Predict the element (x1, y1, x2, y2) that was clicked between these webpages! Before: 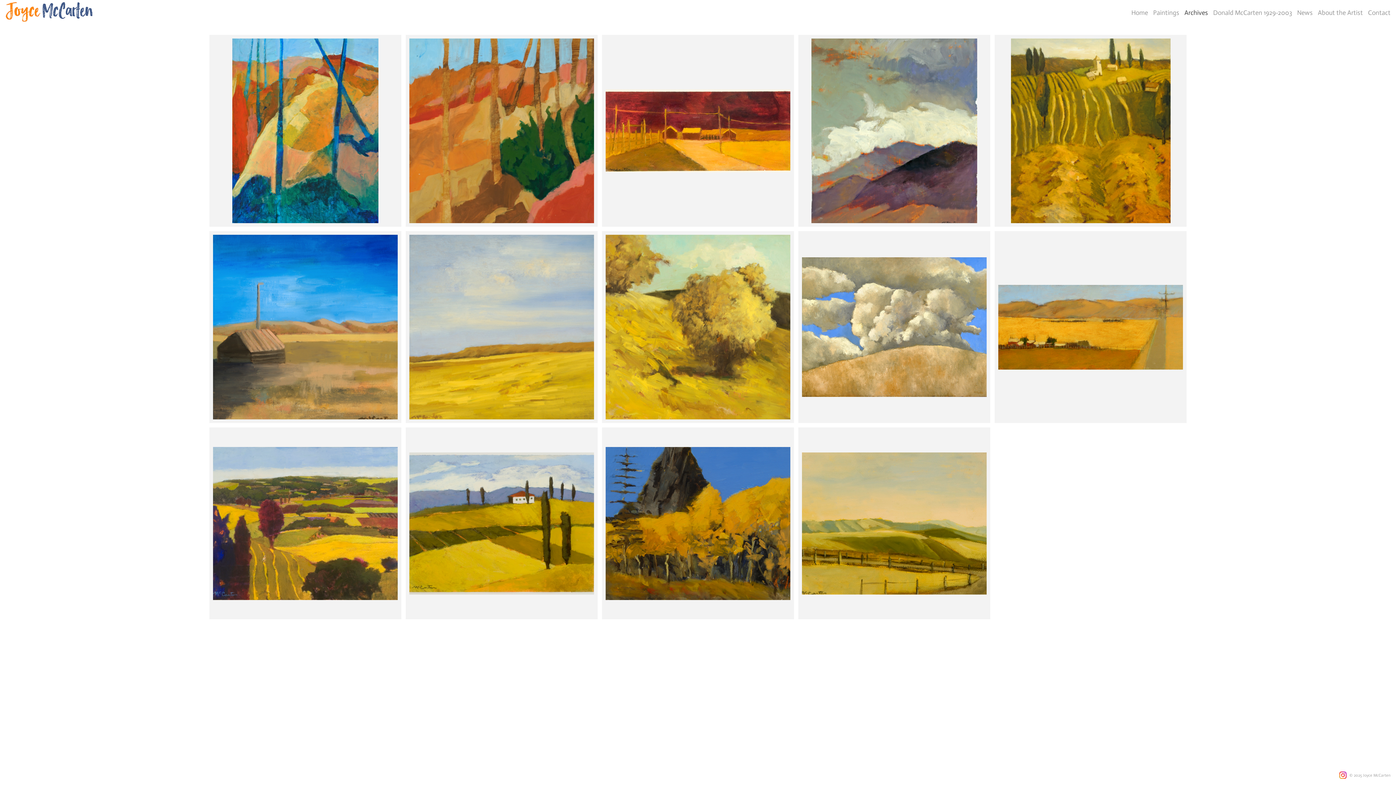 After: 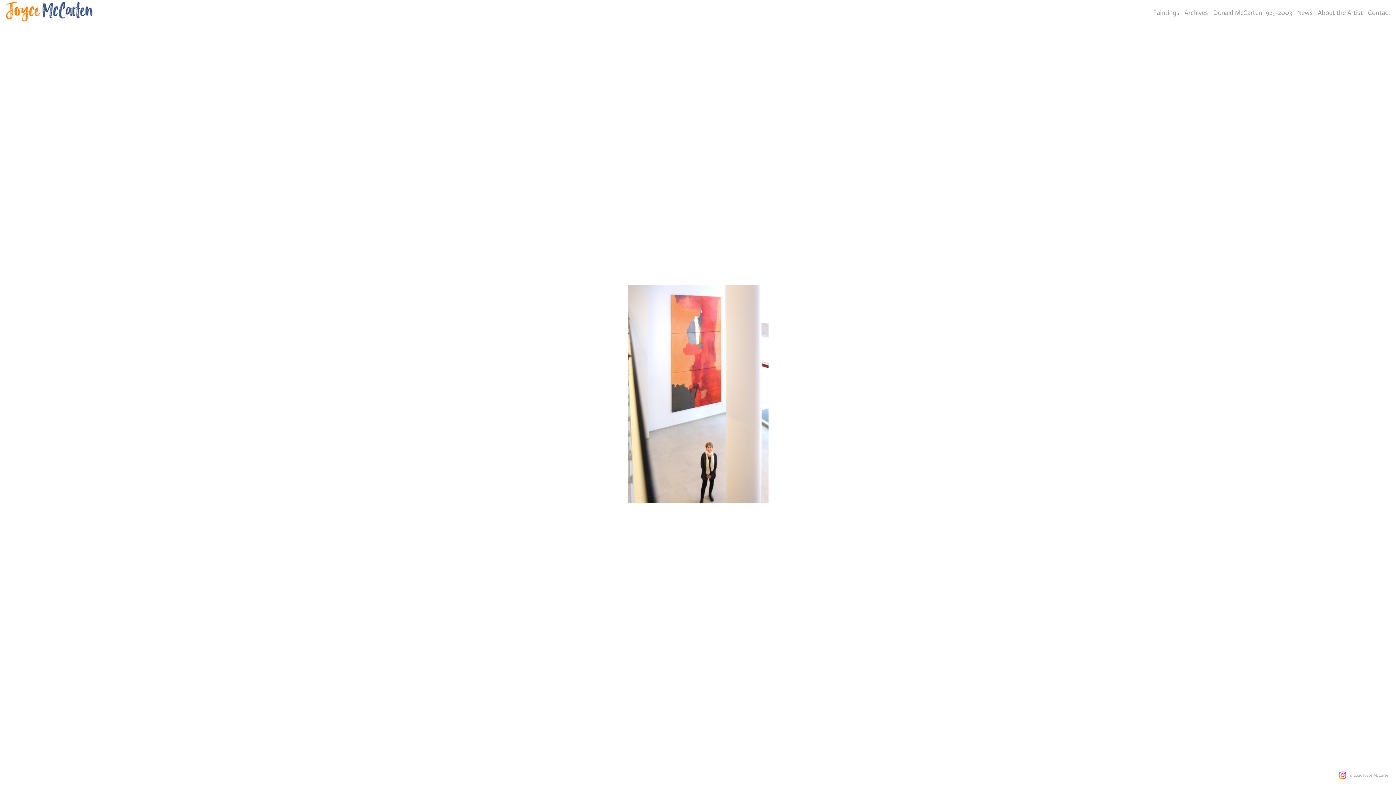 Action: bbox: (5, 18, 94, 24)